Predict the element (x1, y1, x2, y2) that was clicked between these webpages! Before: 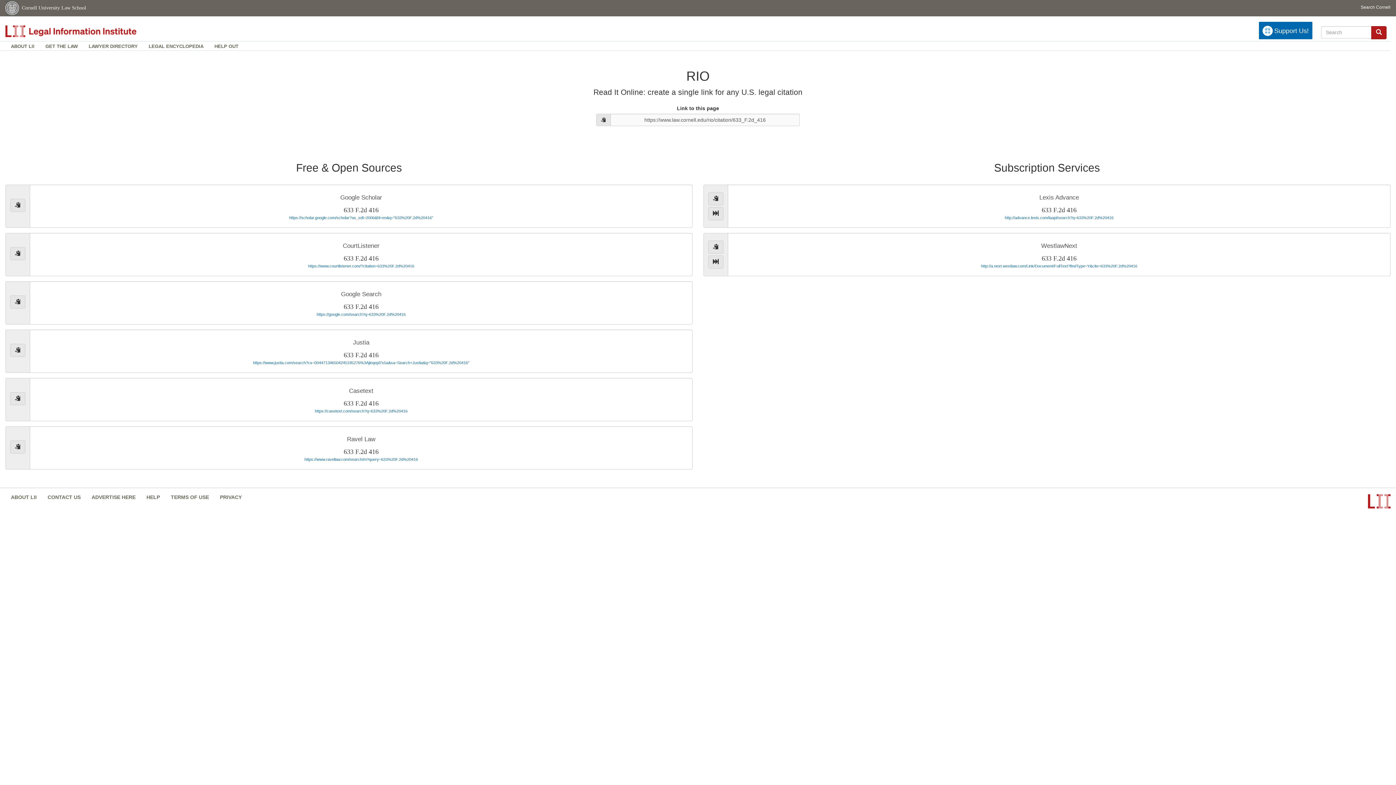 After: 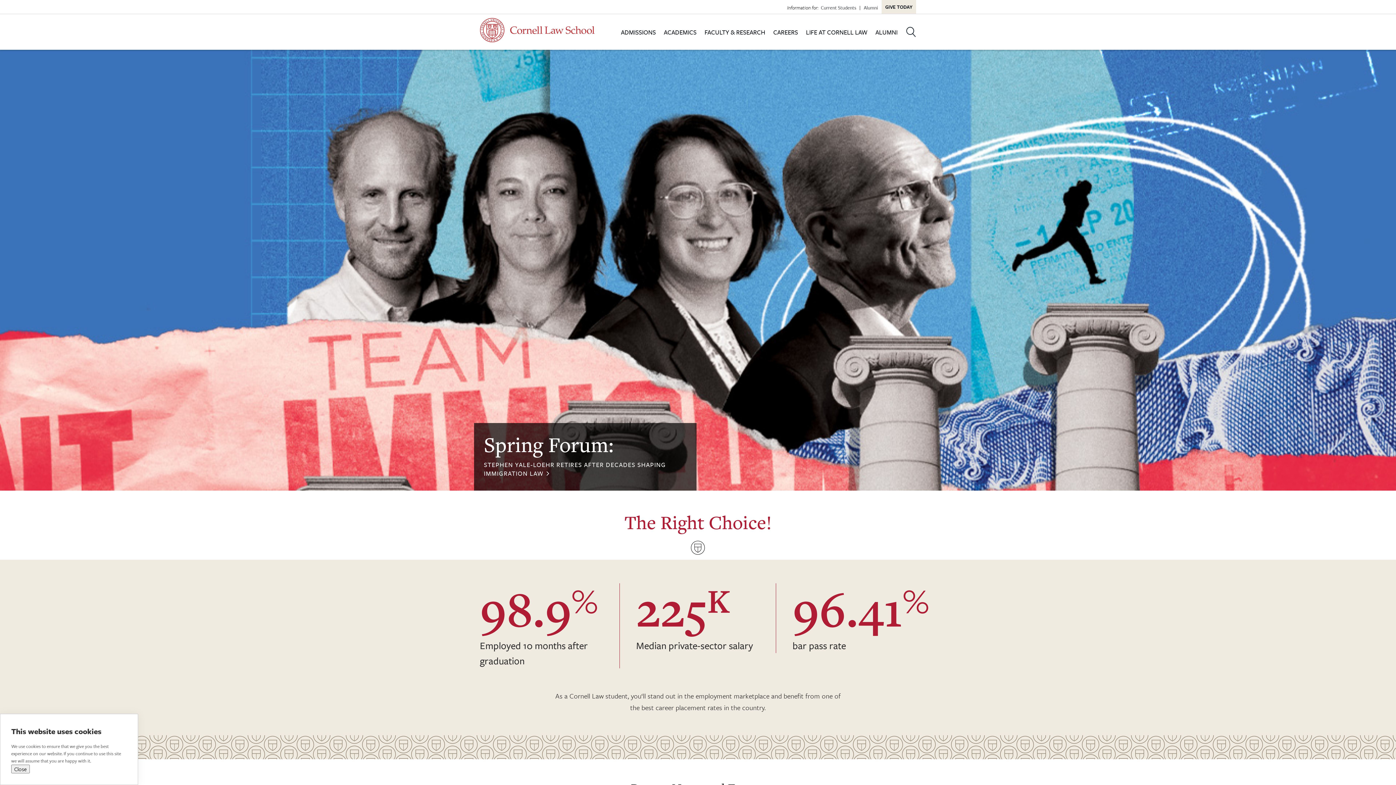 Action: label: Cornell University Law School bbox: (20, 0, 86, 11)